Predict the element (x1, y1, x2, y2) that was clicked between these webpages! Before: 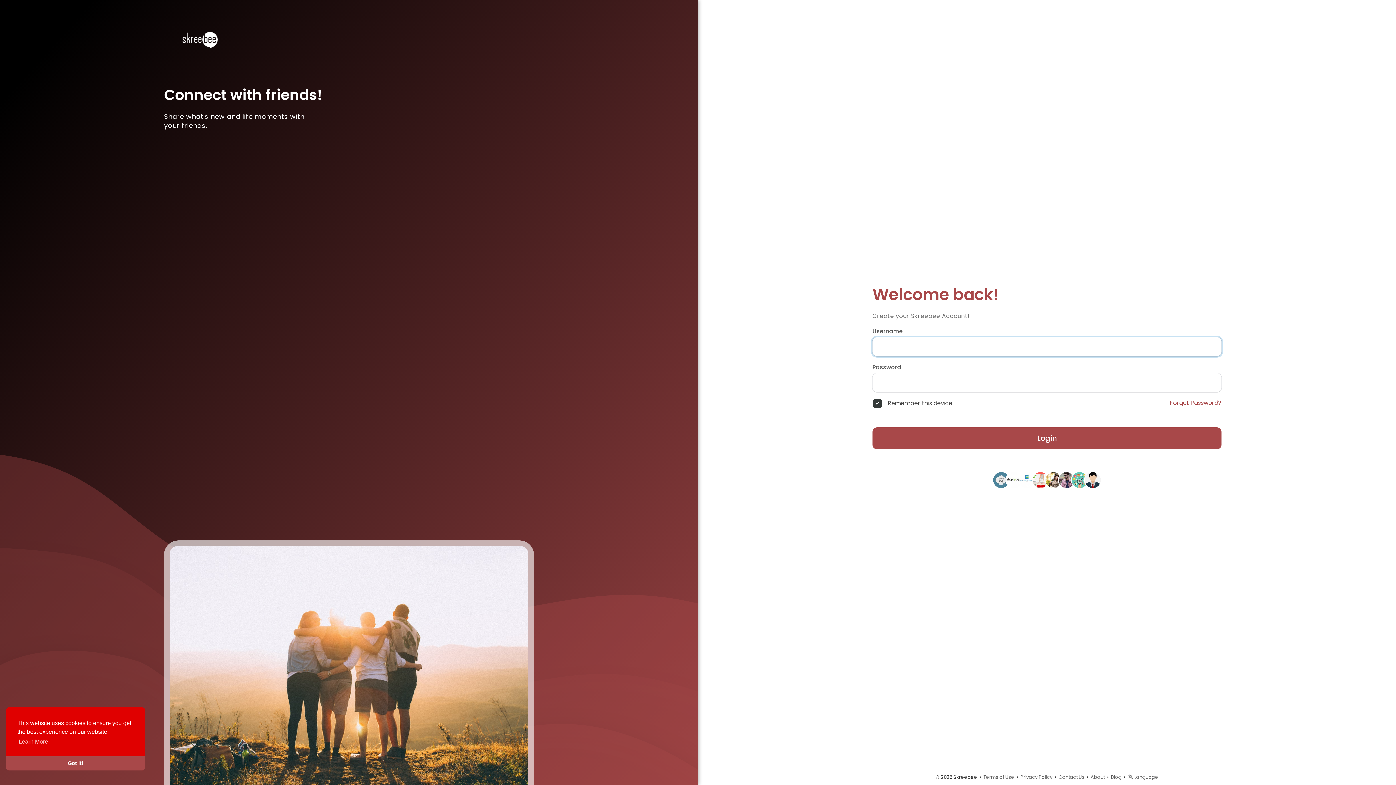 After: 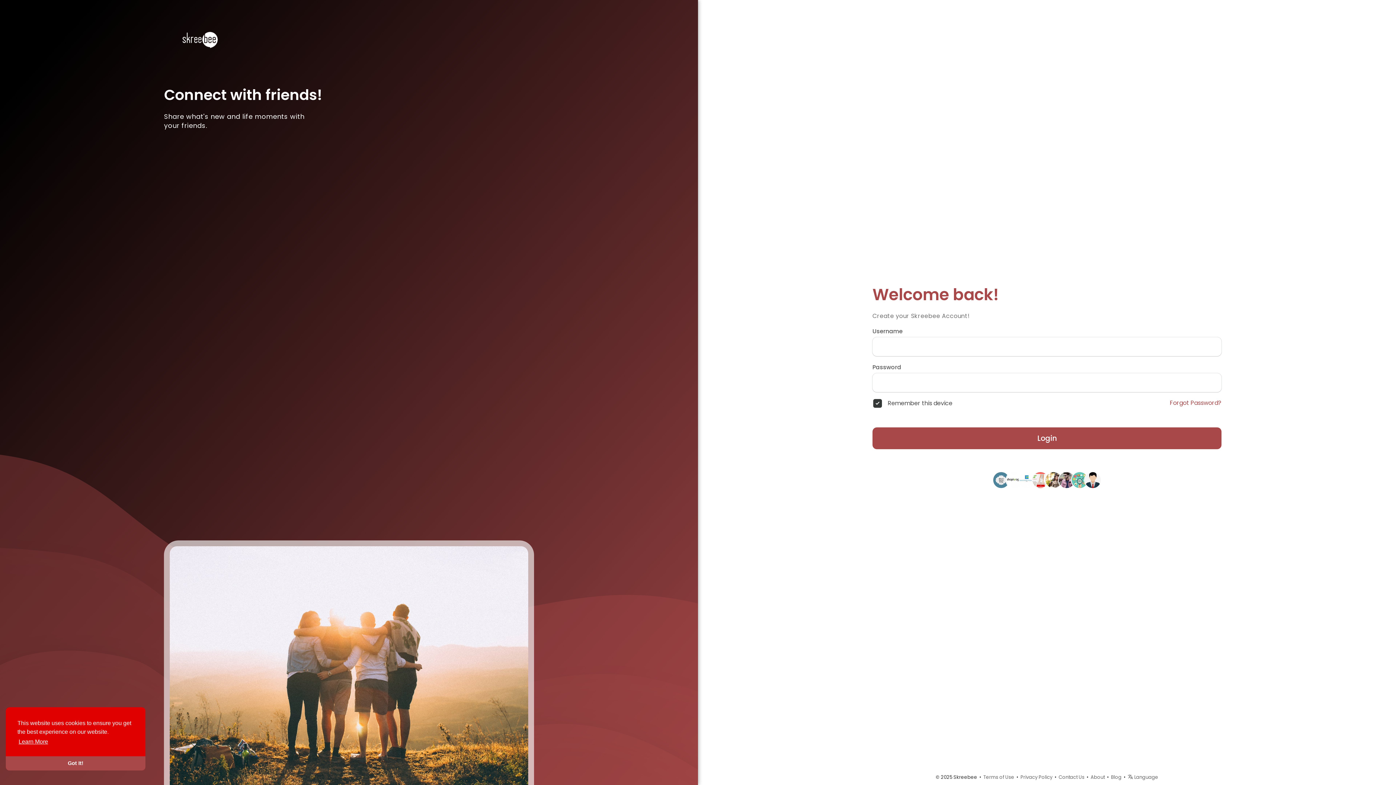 Action: label: learn more about cookies bbox: (17, 736, 49, 747)